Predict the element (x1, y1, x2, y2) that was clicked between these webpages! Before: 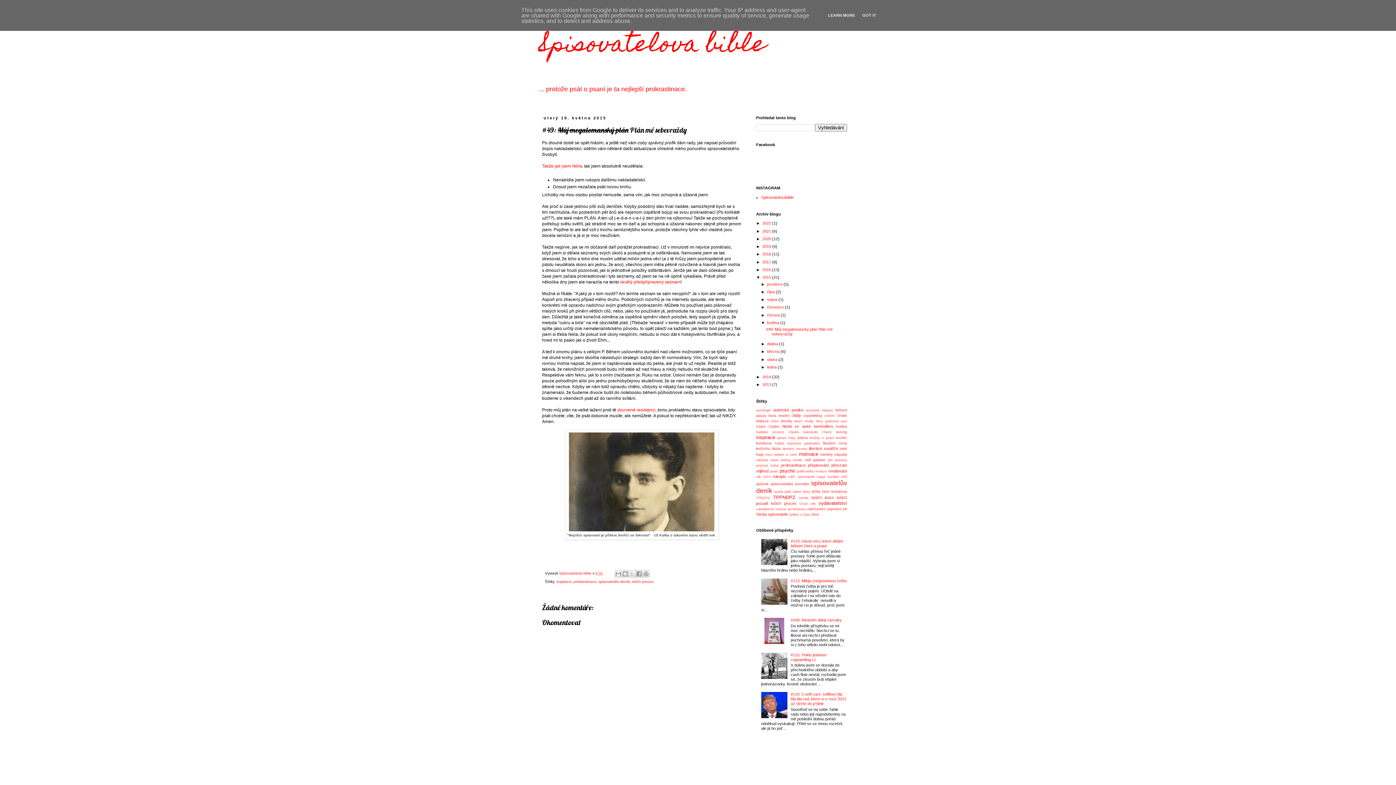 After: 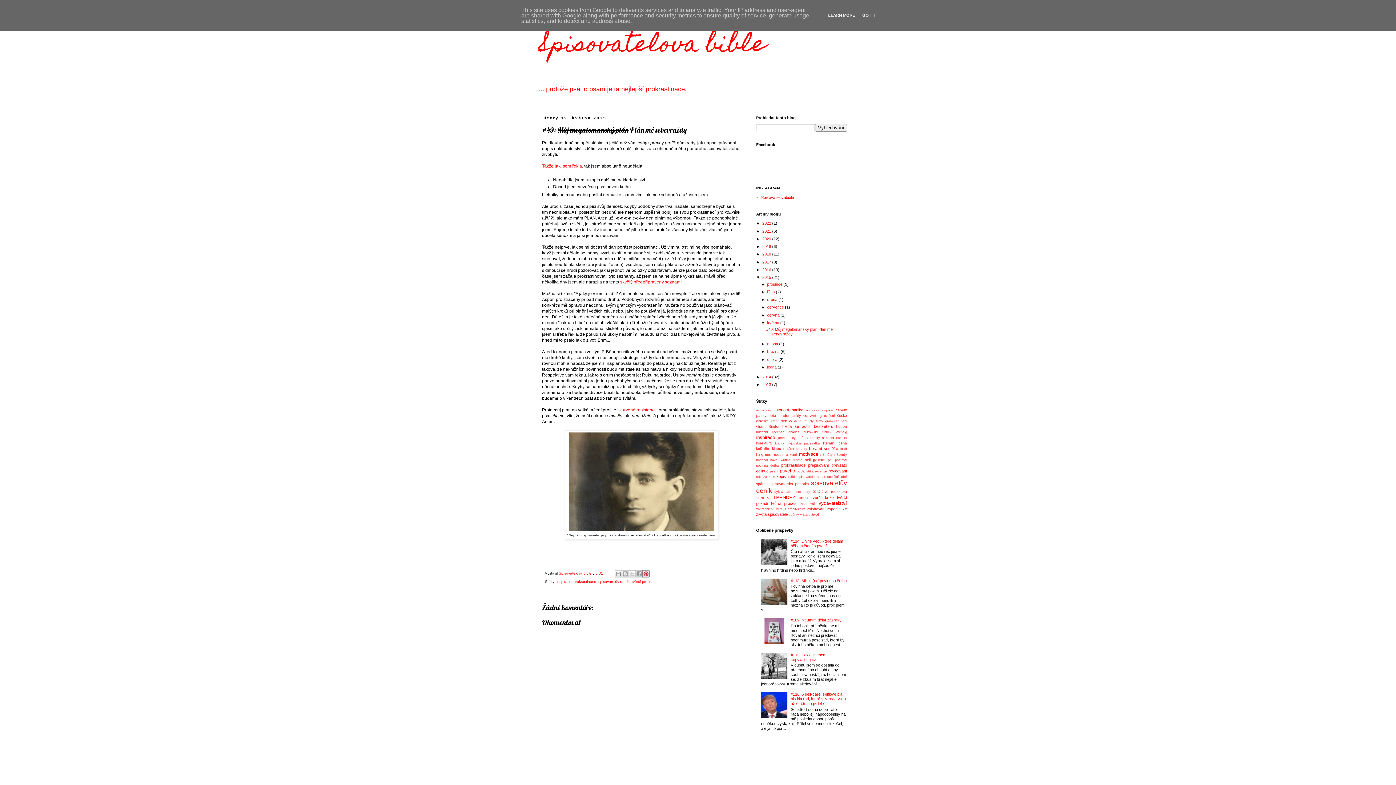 Action: label: Sdílet na Pinterestu bbox: (642, 570, 649, 577)